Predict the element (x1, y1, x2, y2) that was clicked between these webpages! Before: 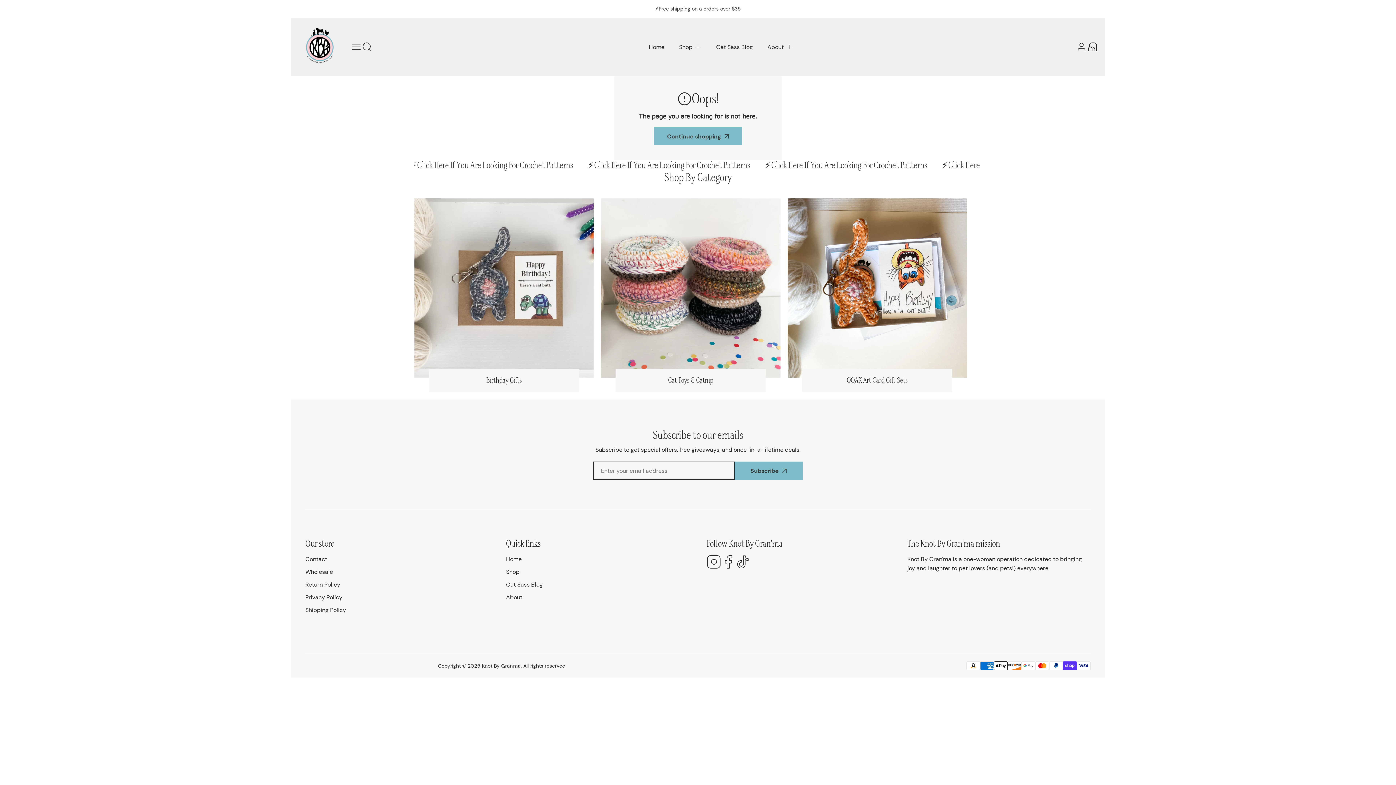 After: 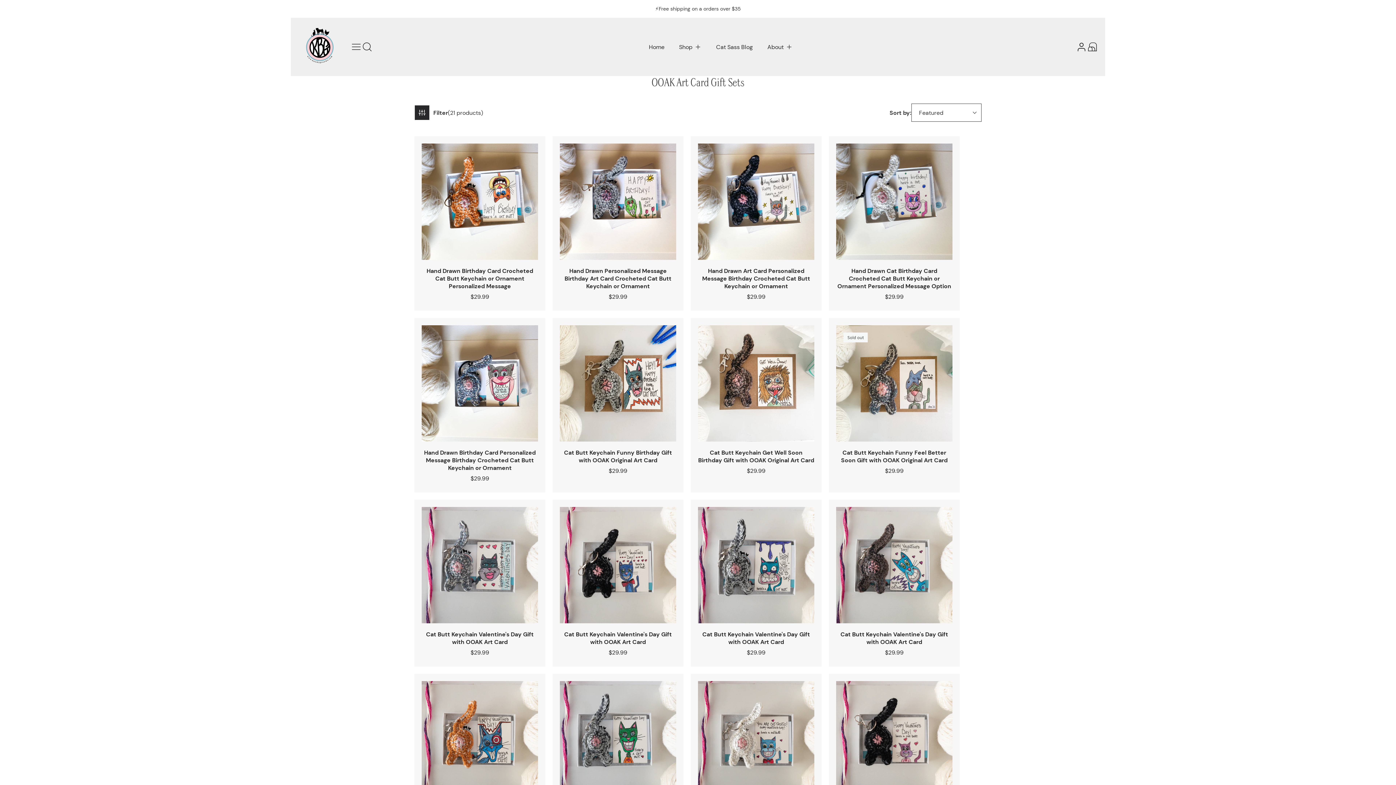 Action: label: OOAK Art Card Gift Sets bbox: (809, 376, 945, 385)